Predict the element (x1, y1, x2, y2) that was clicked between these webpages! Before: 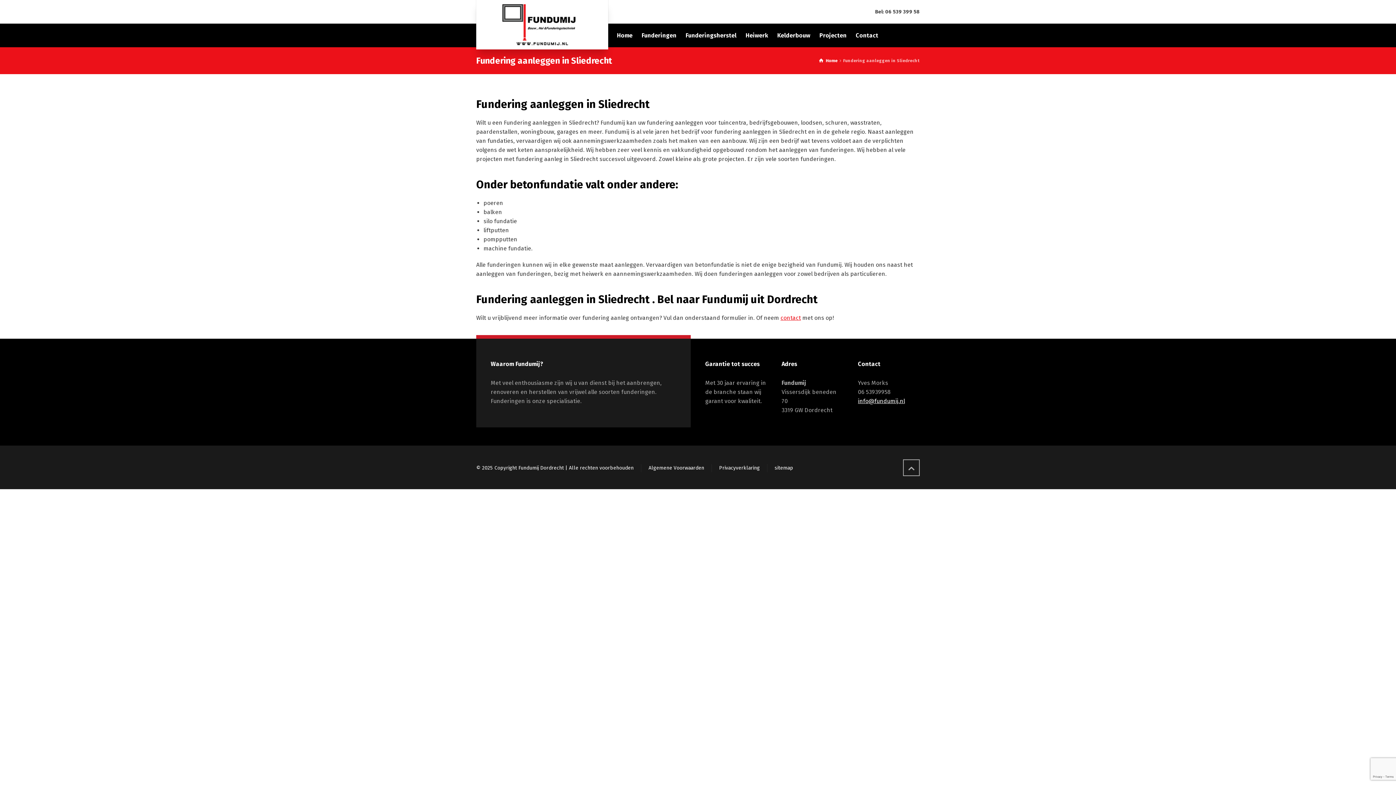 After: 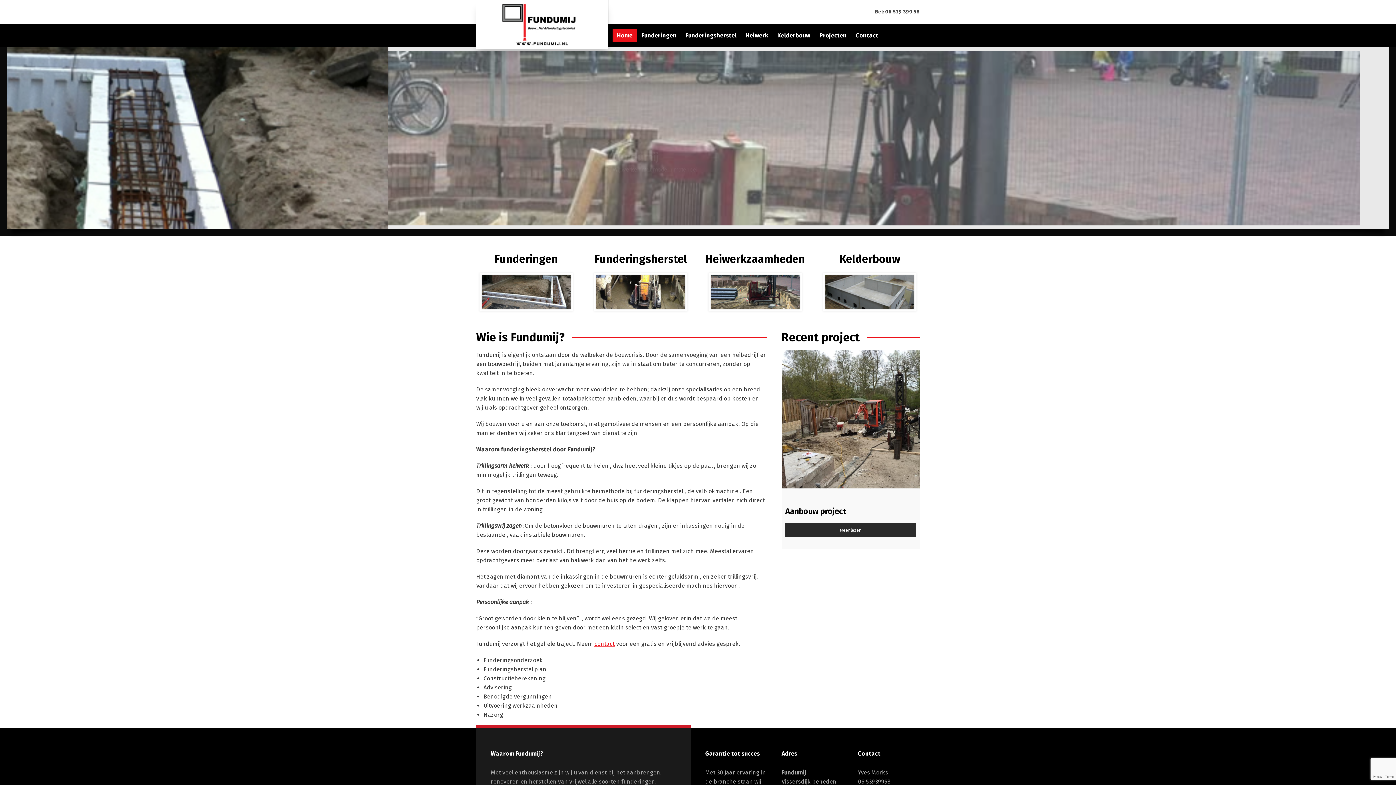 Action: label: Home bbox: (612, 23, 637, 47)